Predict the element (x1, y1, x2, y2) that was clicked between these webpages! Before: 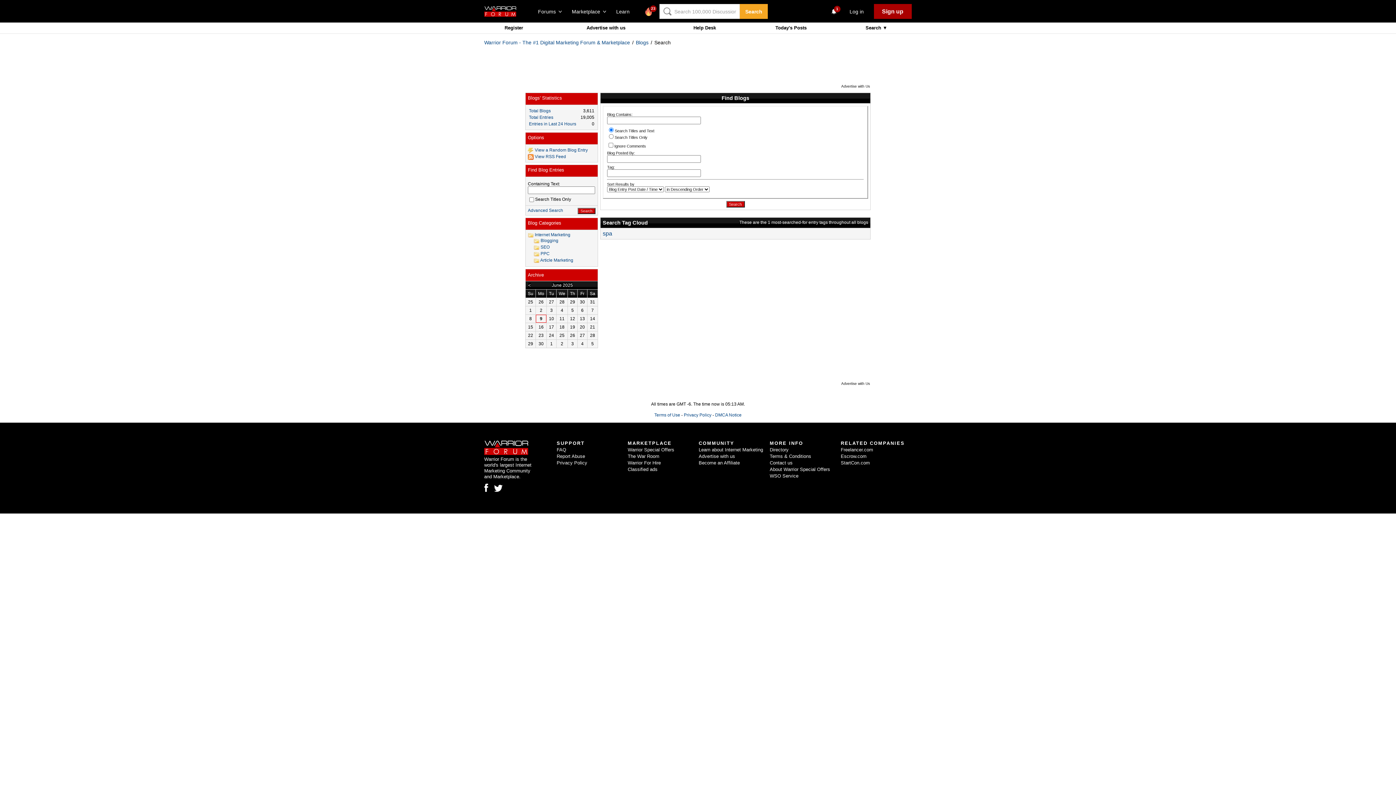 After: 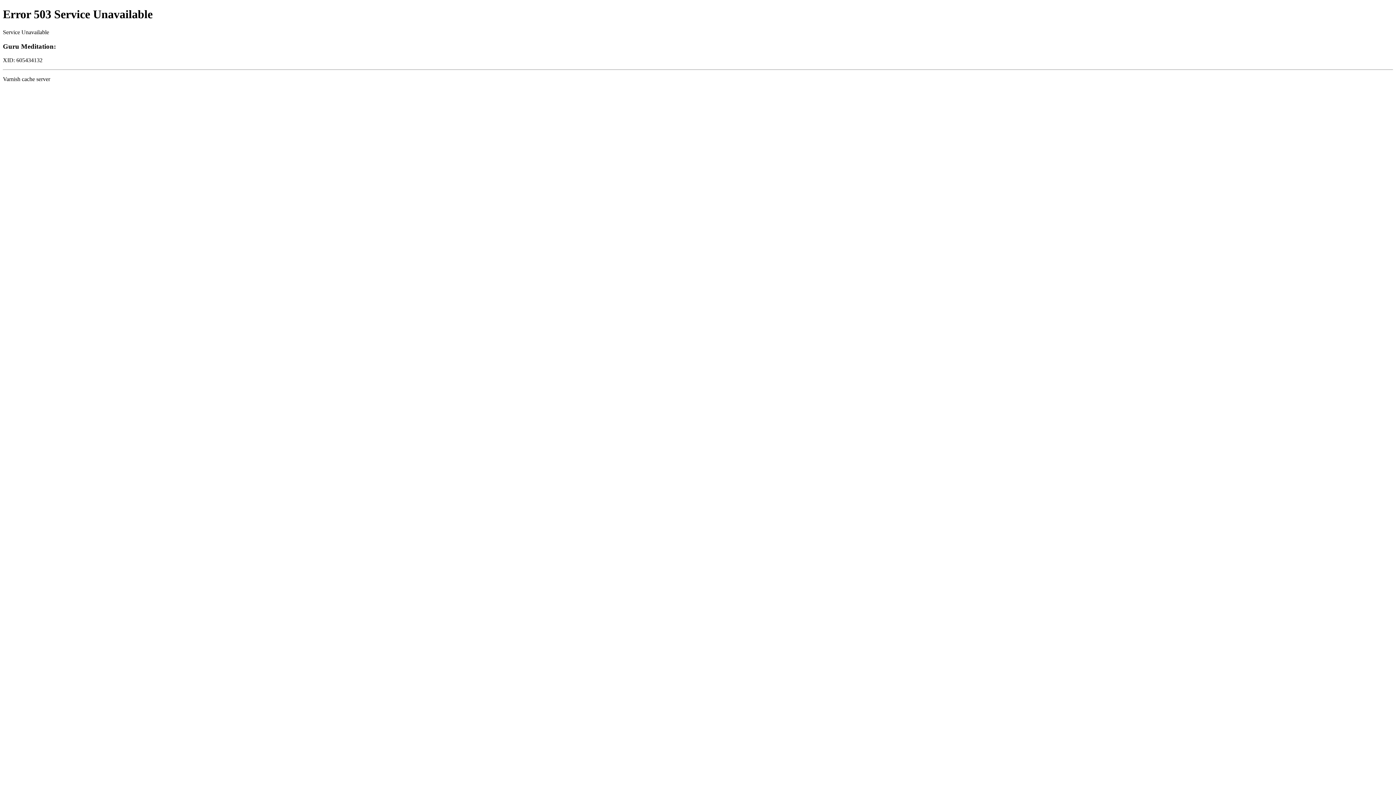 Action: bbox: (534, 232, 570, 237) label: Internet Marketing